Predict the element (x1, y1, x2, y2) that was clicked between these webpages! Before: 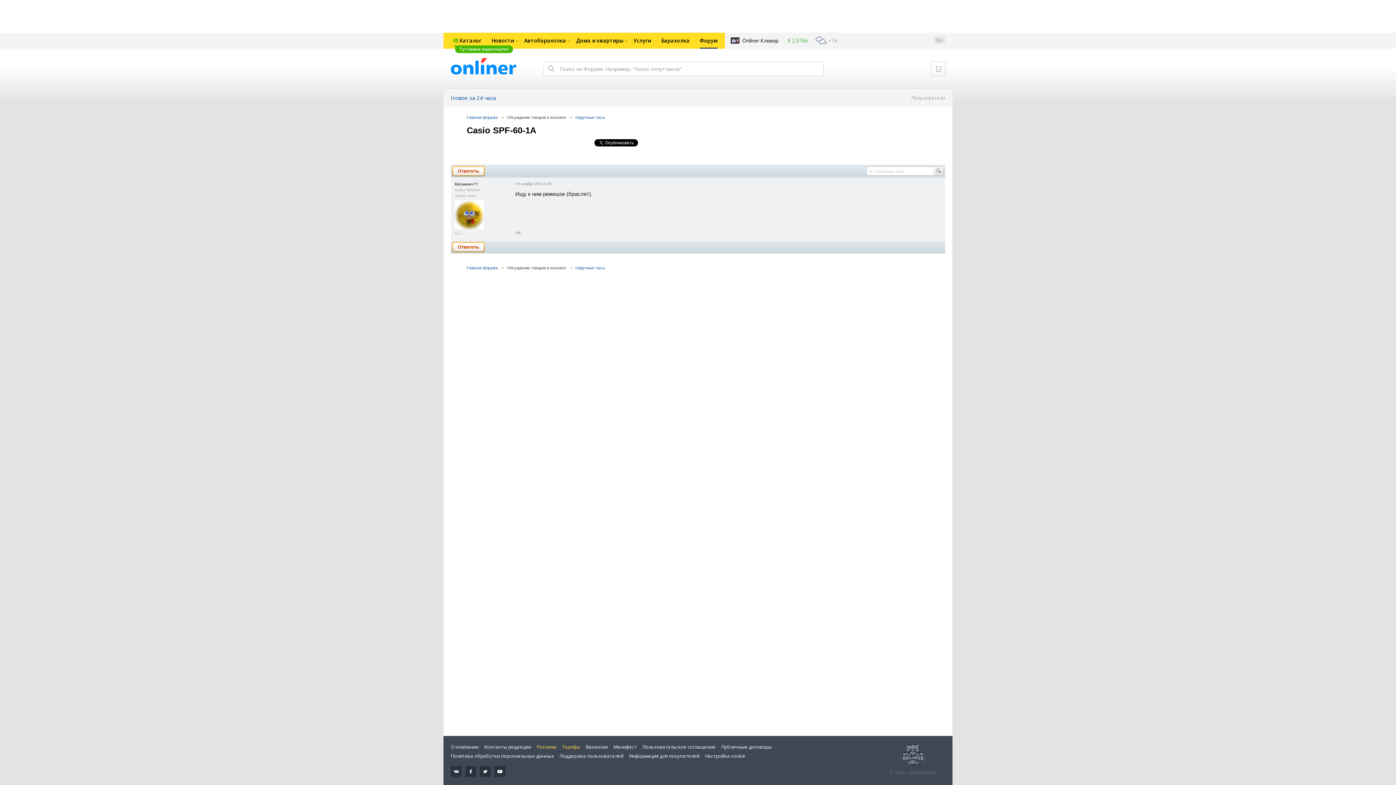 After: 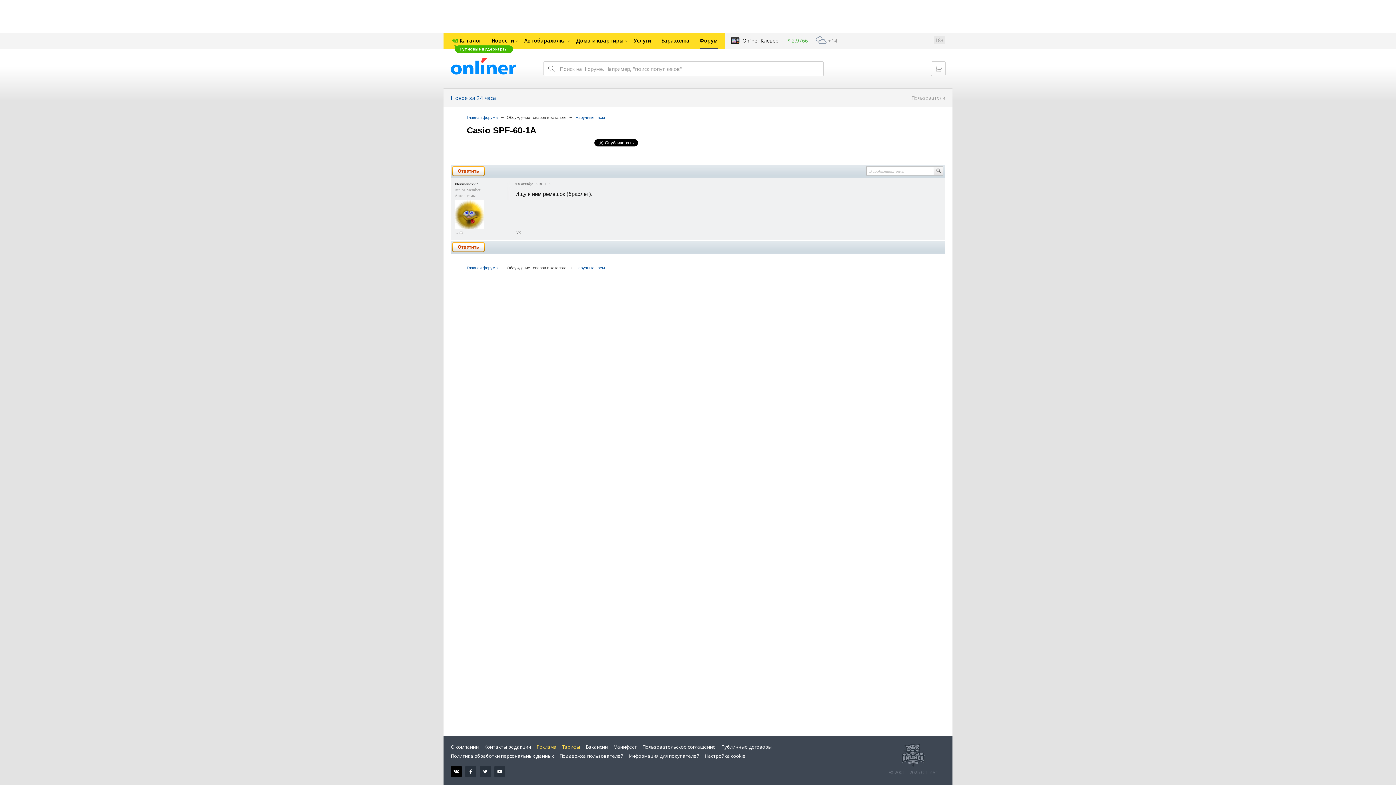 Action: bbox: (450, 766, 461, 777)